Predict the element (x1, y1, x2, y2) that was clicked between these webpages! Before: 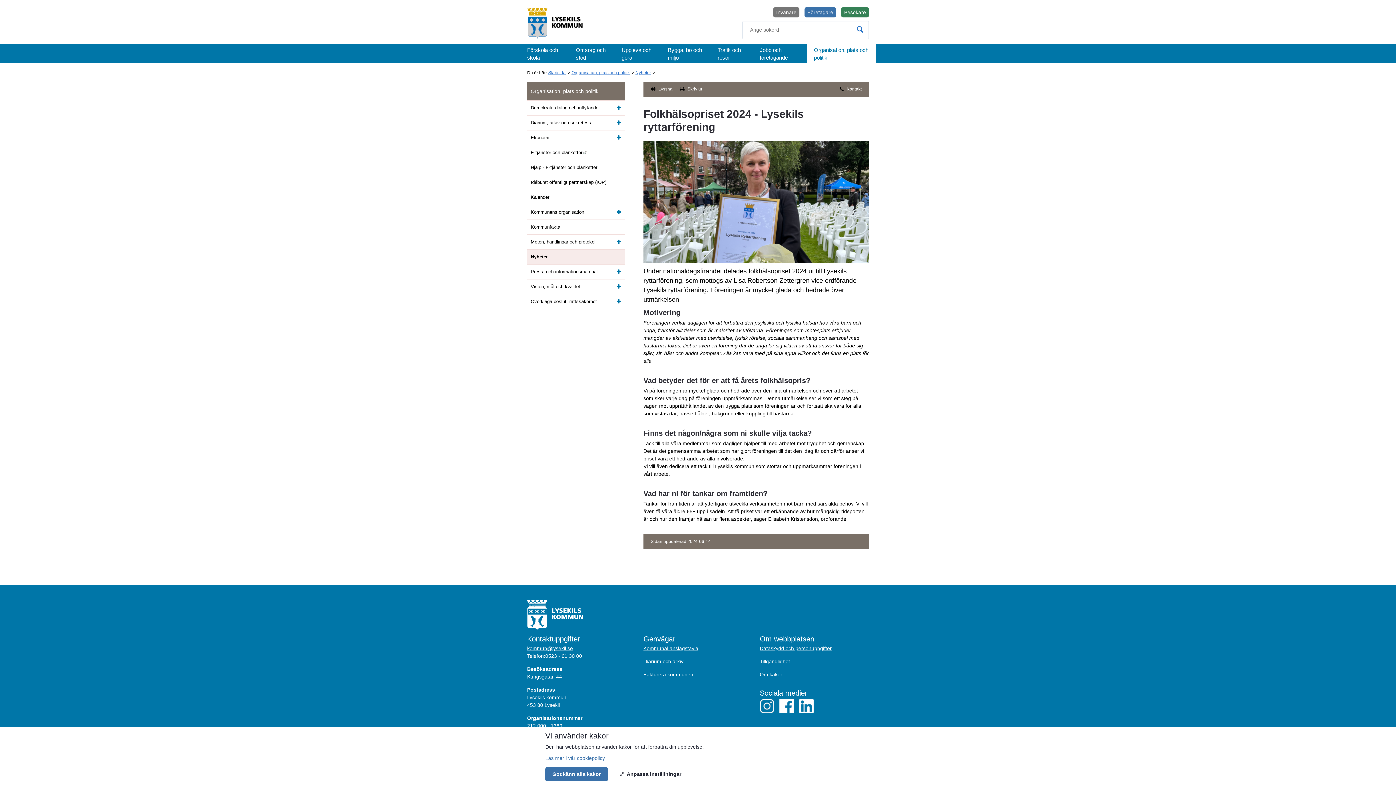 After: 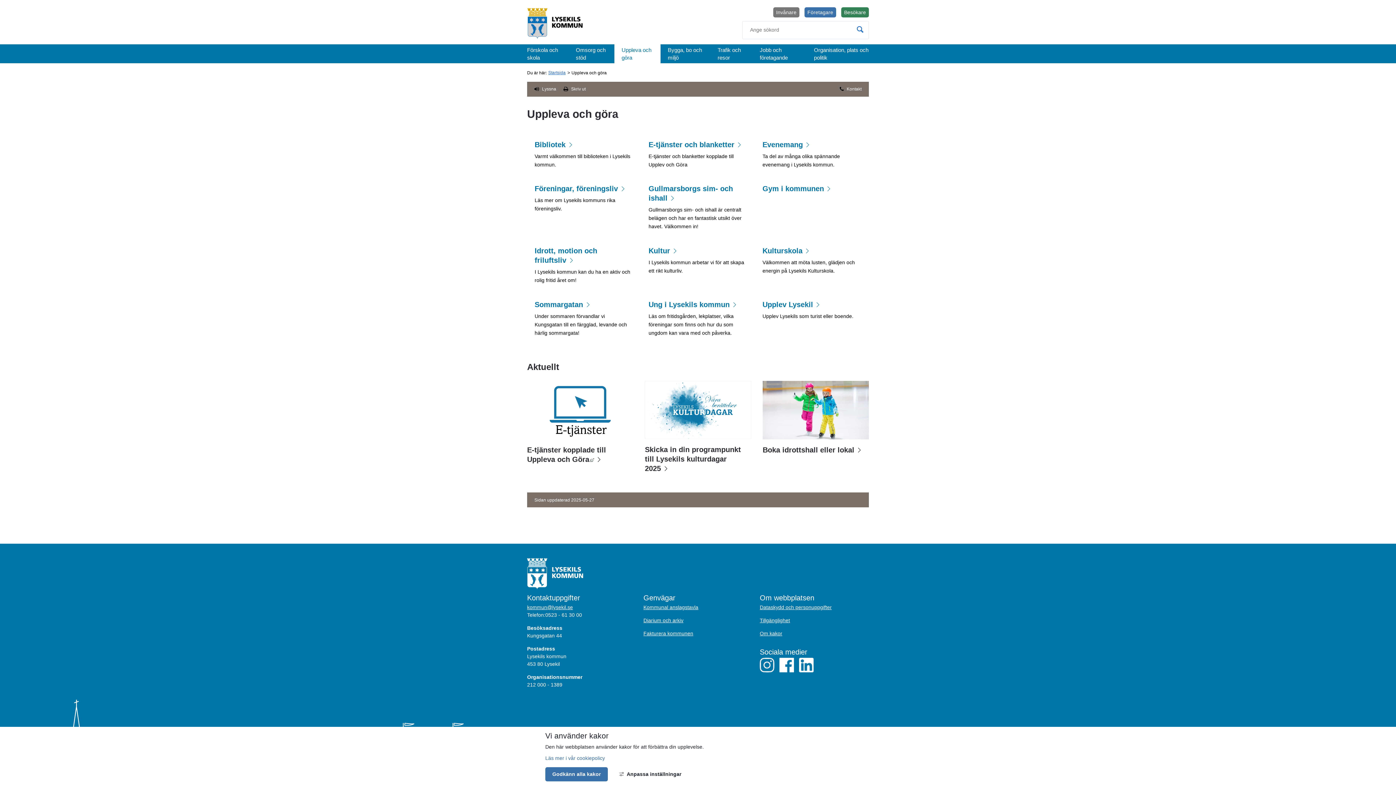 Action: bbox: (614, 44, 660, 63) label: Uppleva och göra